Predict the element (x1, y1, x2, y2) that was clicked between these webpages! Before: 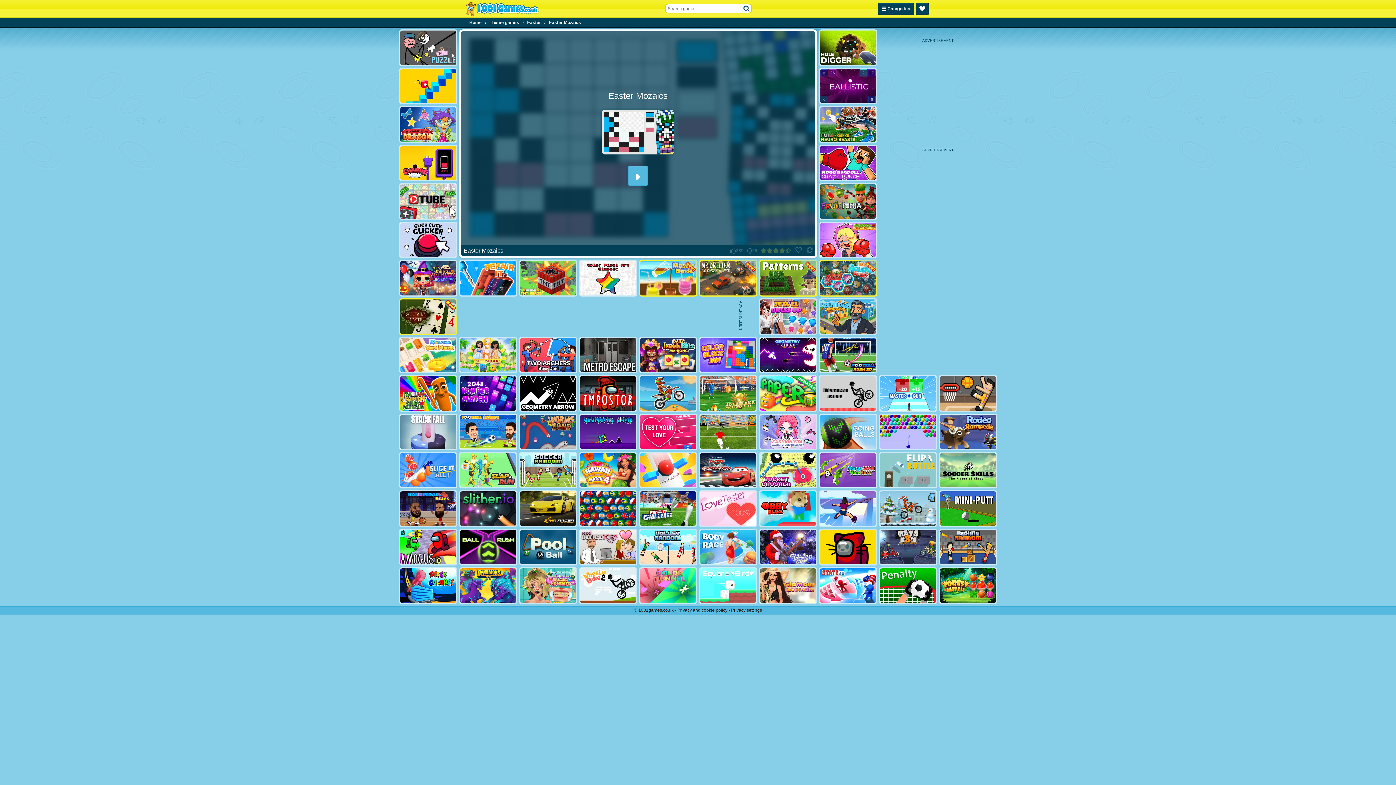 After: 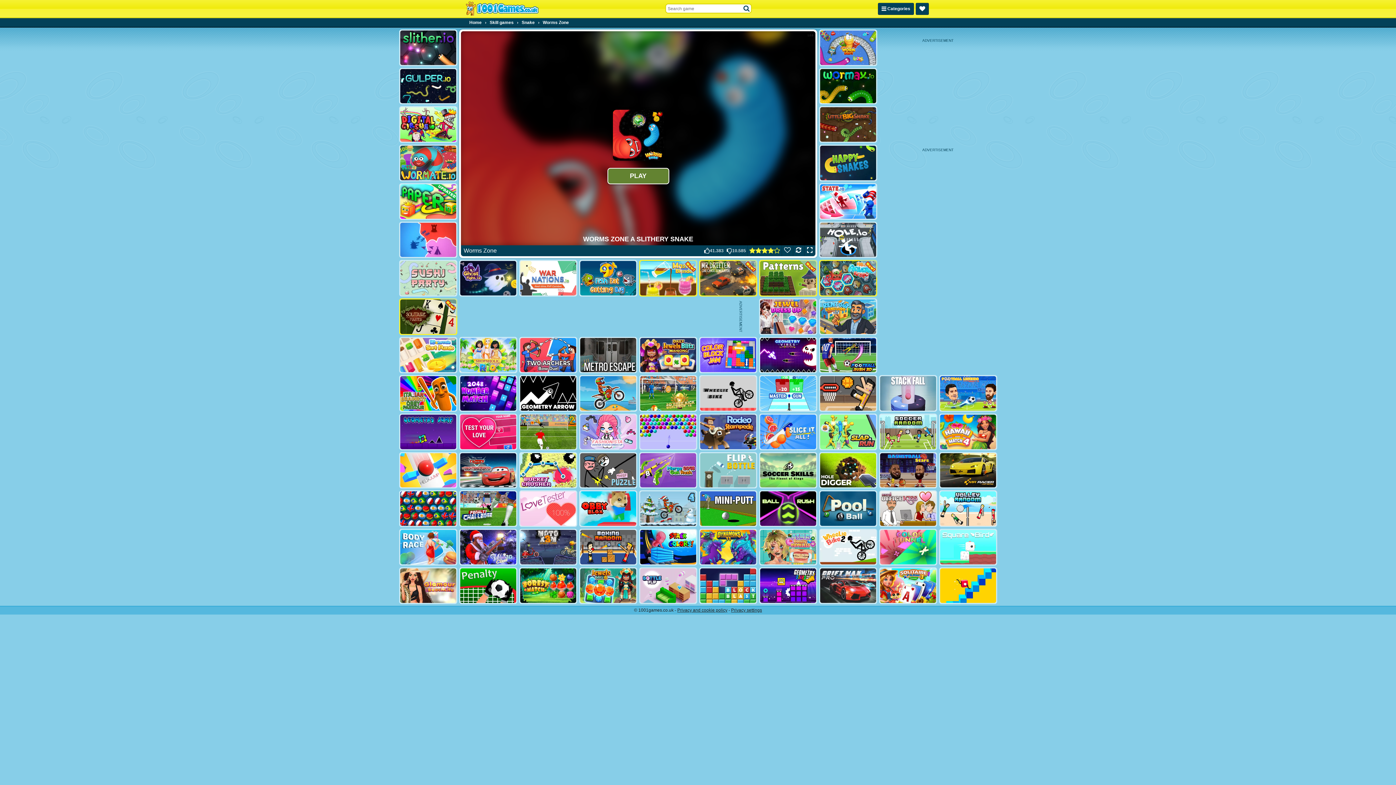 Action: bbox: (519, 413, 577, 450)